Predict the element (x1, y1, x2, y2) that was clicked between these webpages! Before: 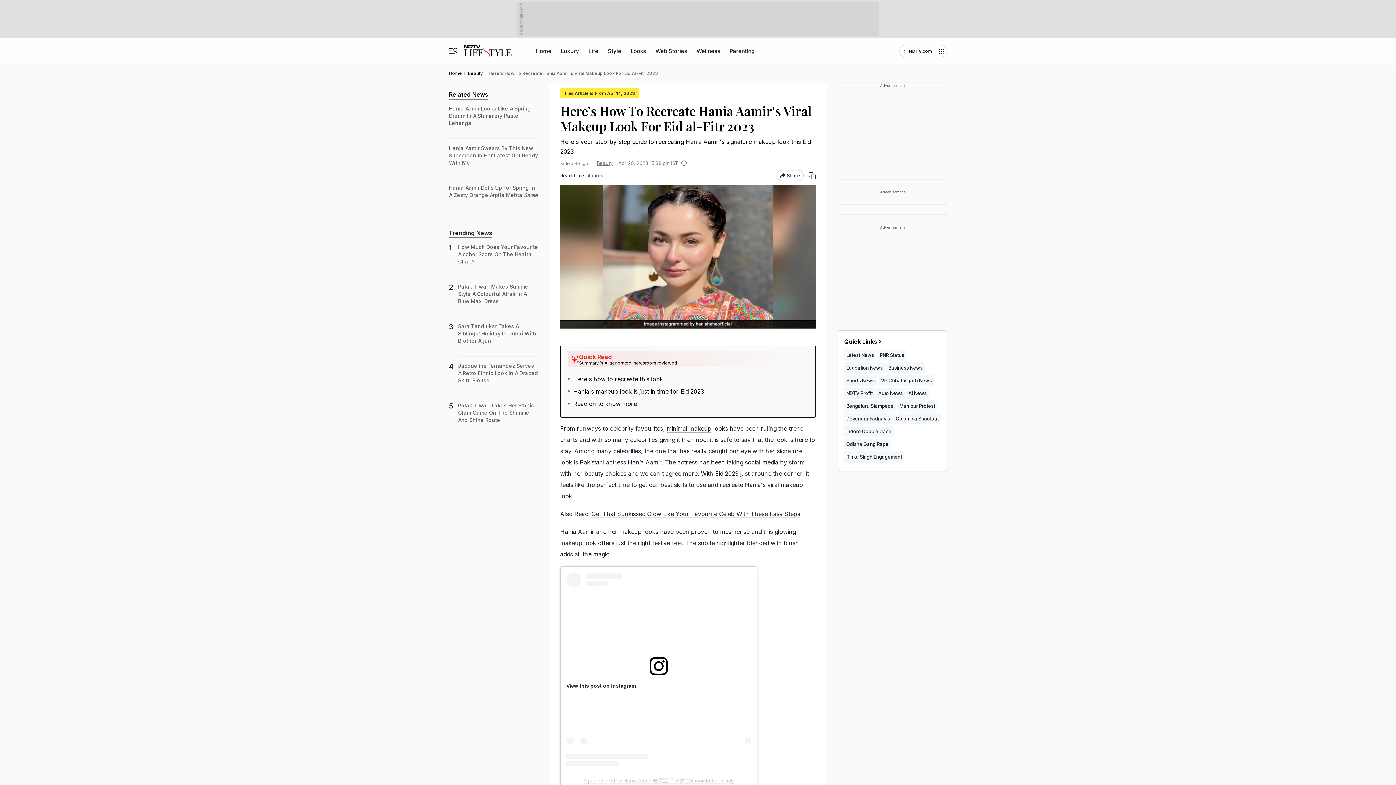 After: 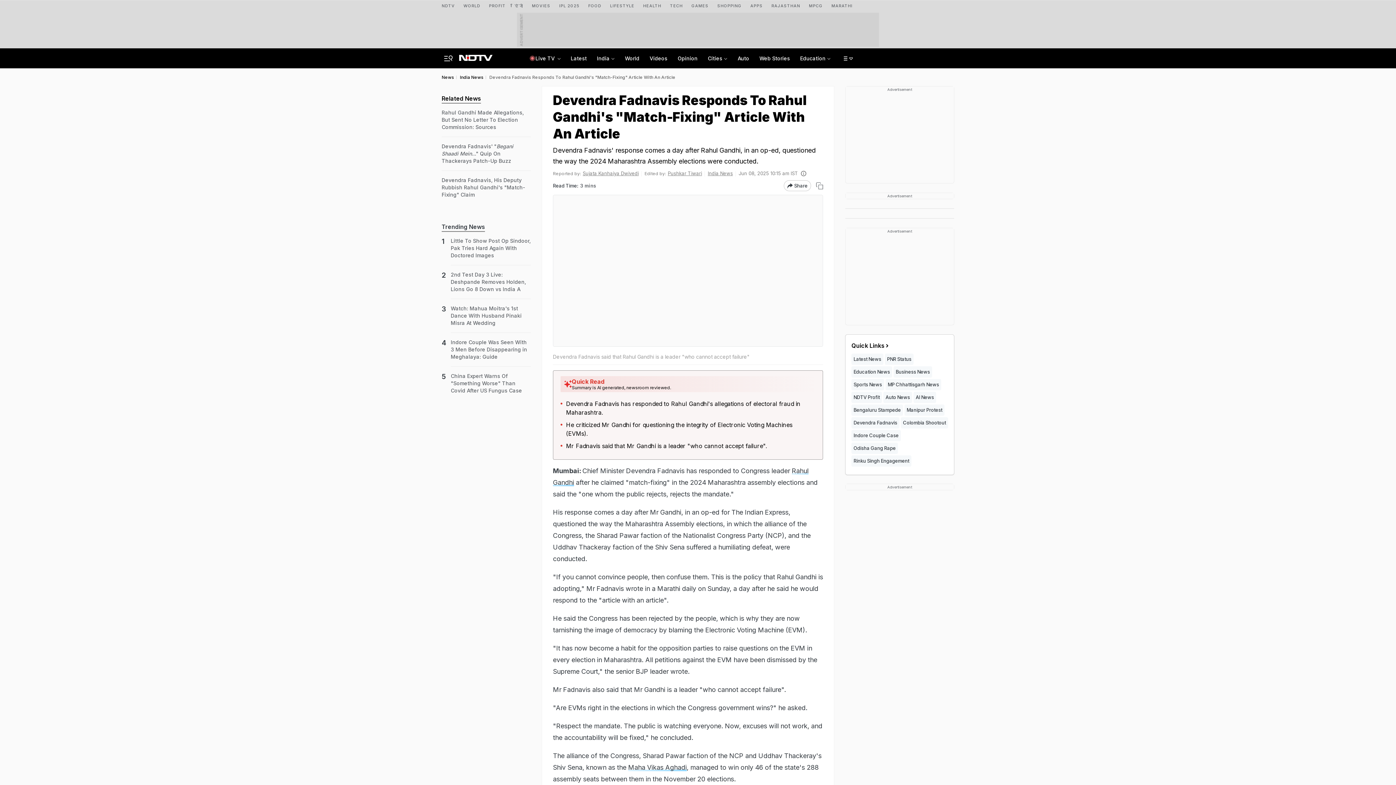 Action: bbox: (844, 413, 892, 424) label: Devendra Fadnavis